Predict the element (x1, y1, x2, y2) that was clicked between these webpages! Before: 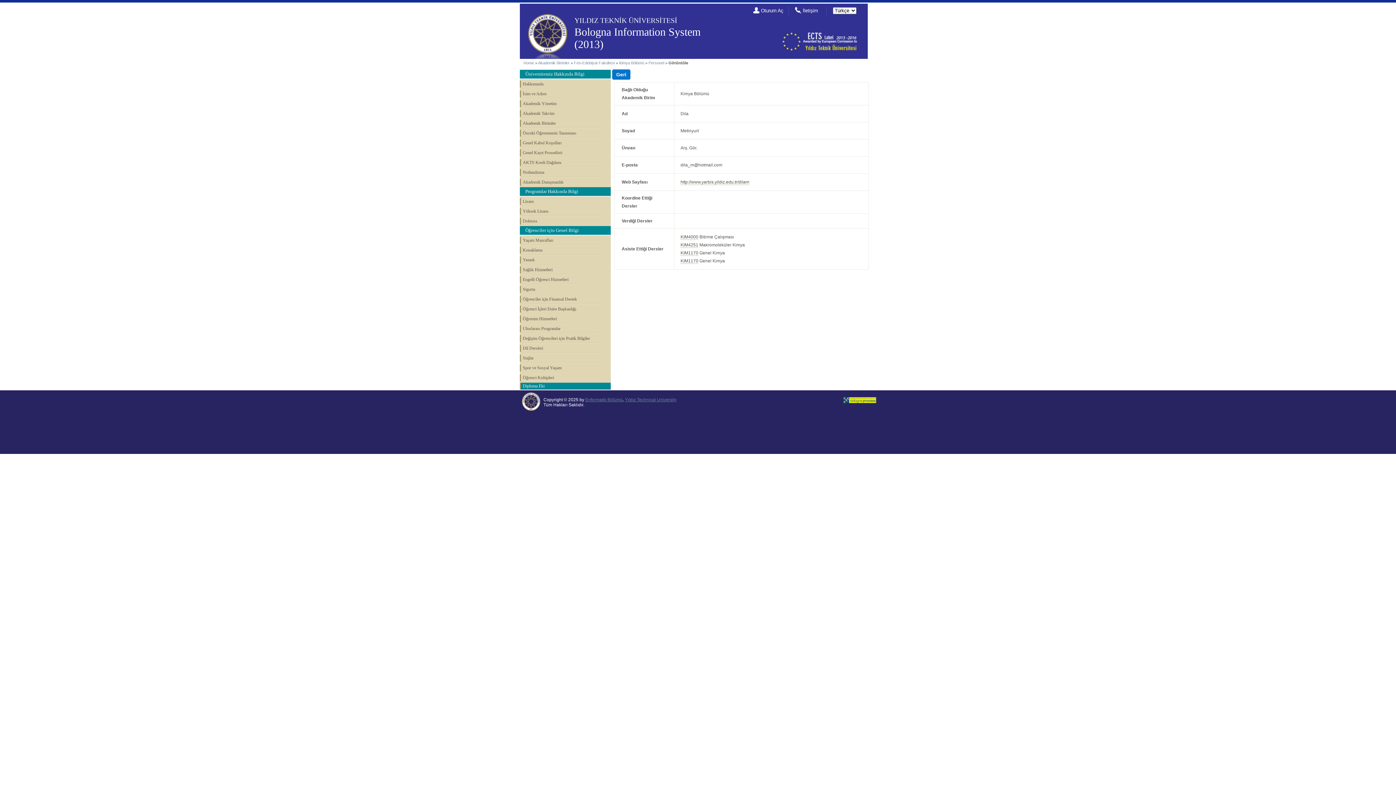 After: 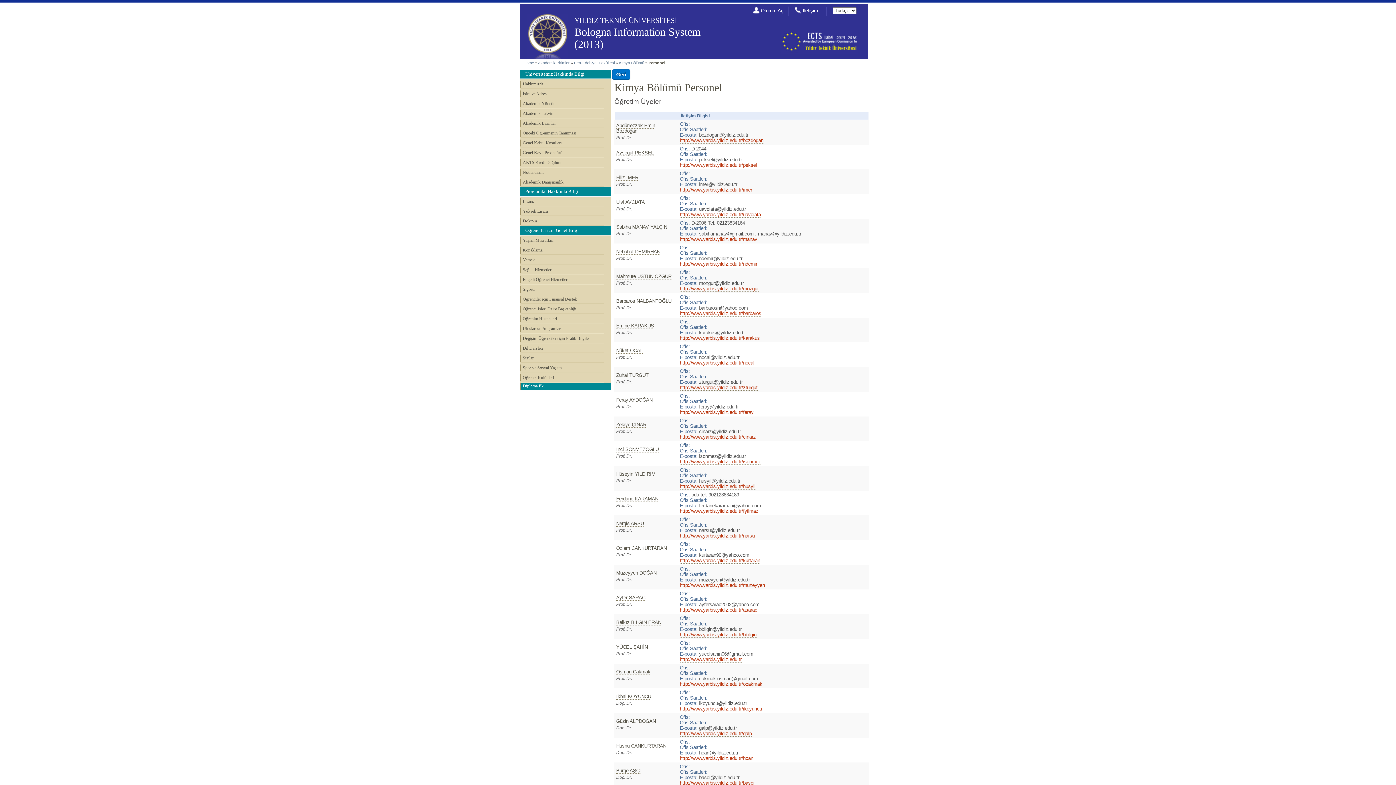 Action: bbox: (648, 60, 664, 65) label: Personel